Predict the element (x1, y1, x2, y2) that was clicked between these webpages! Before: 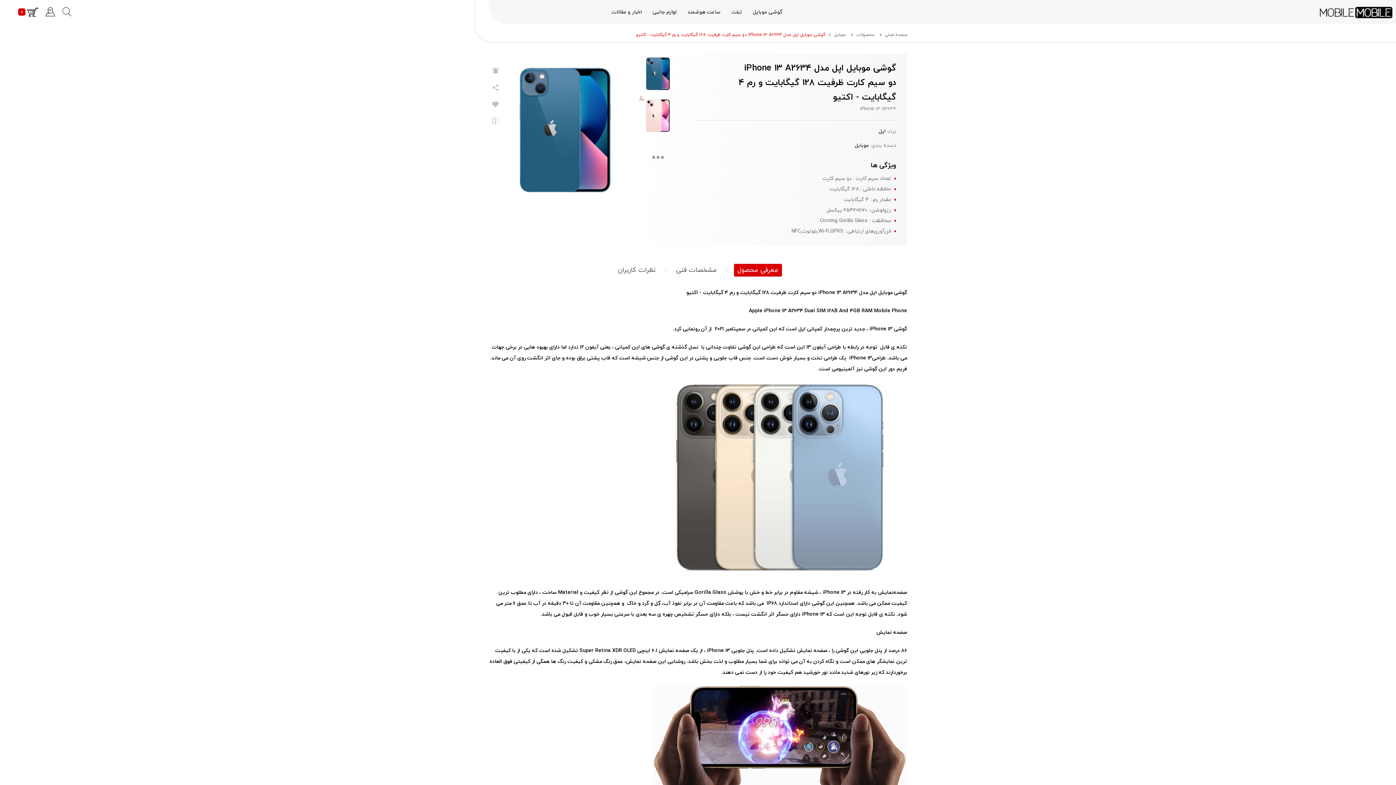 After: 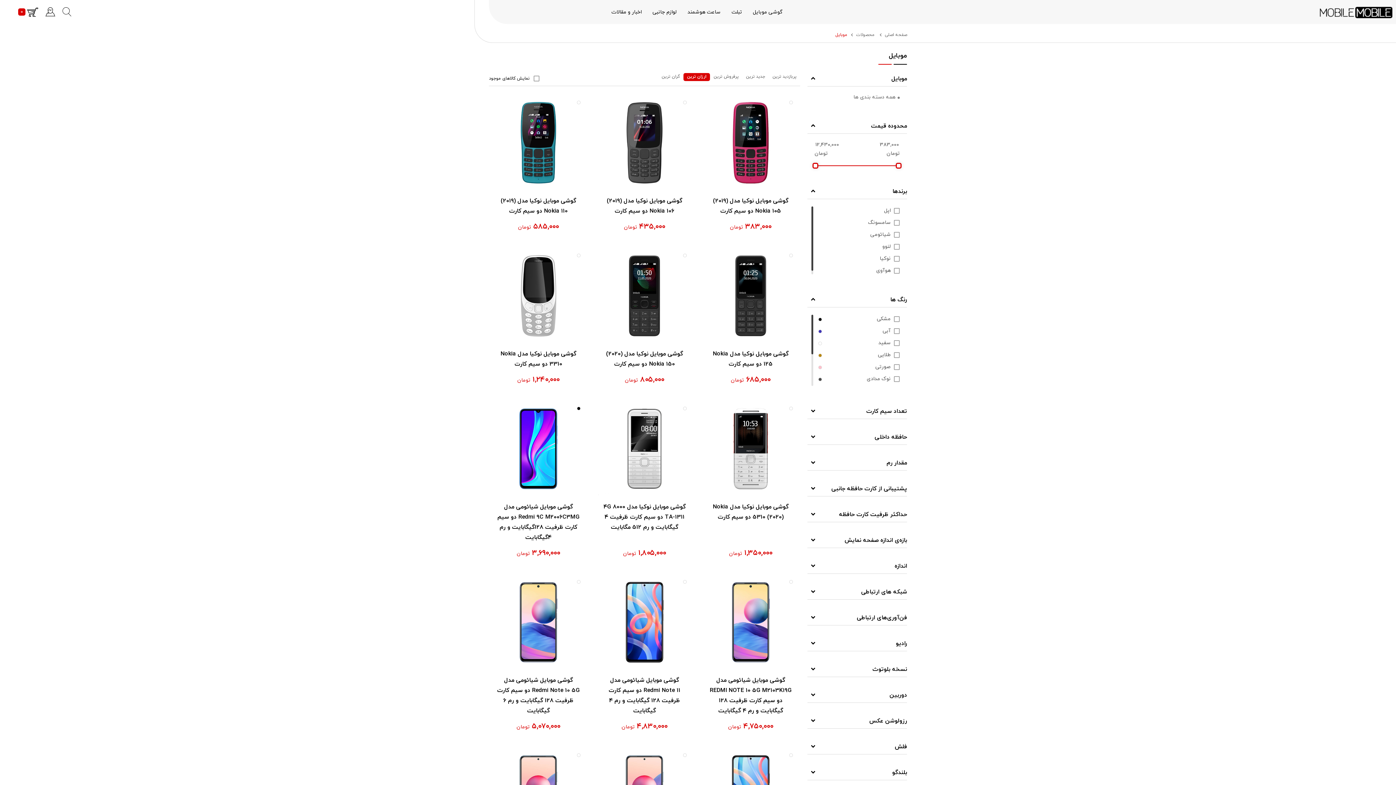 Action: label: موبایل bbox: (834, 32, 846, 37)